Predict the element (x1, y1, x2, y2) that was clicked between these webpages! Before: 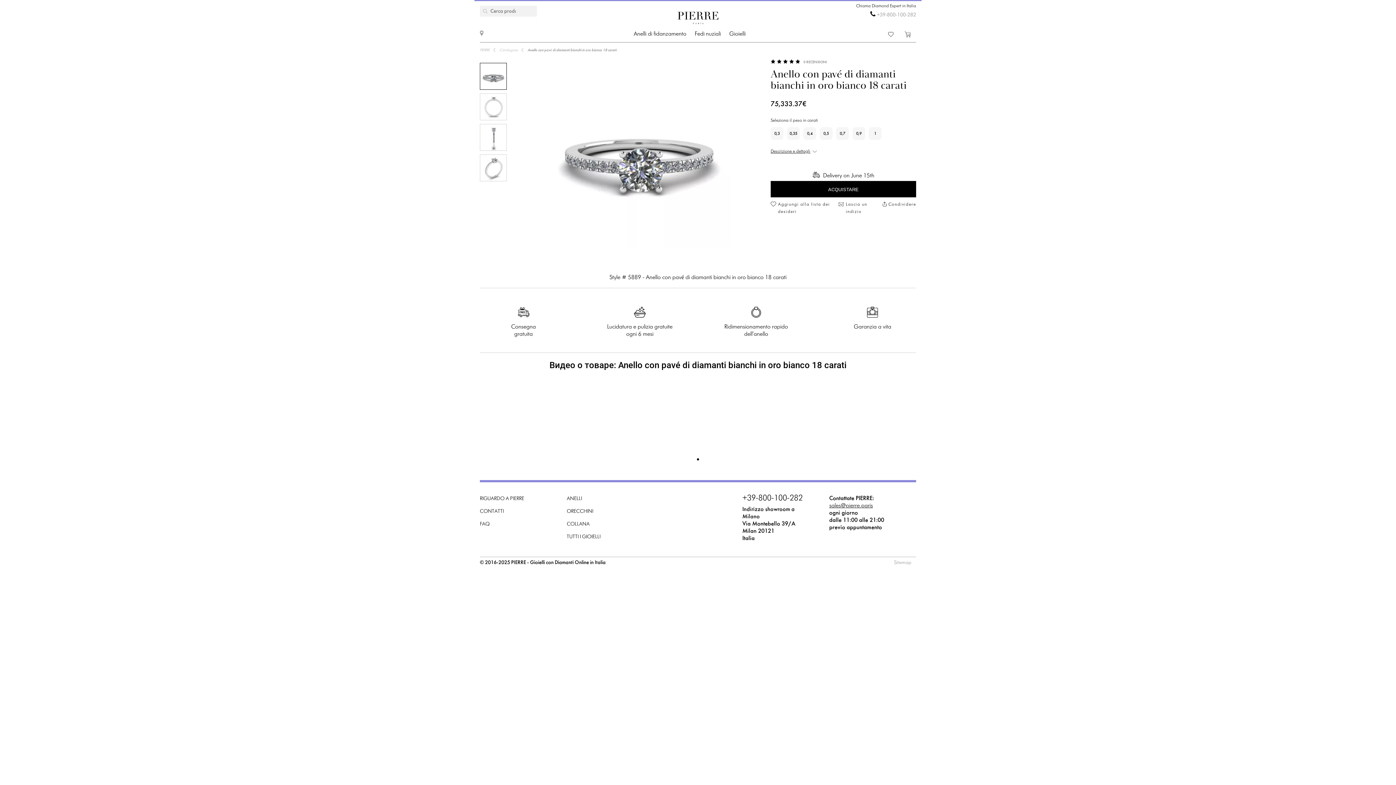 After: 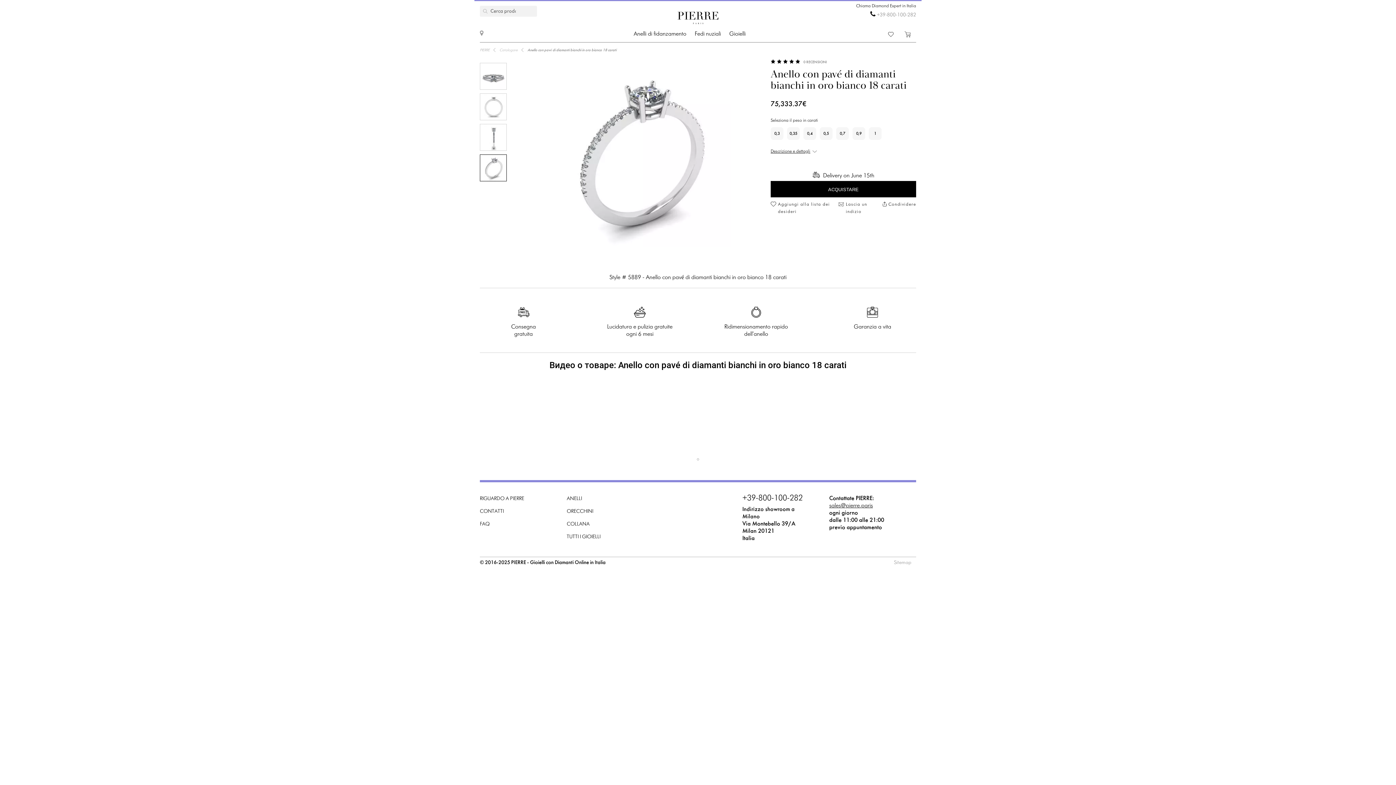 Action: bbox: (480, 154, 506, 181)